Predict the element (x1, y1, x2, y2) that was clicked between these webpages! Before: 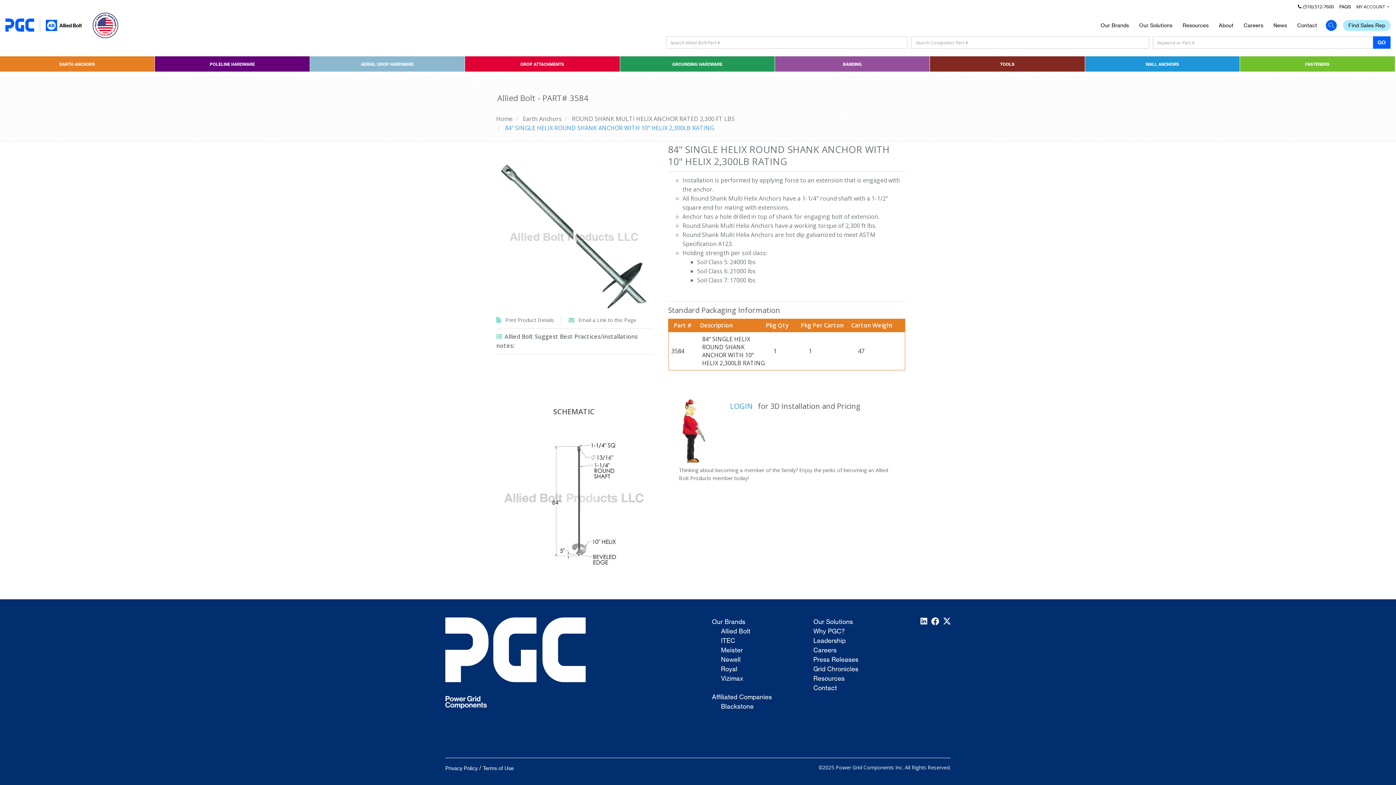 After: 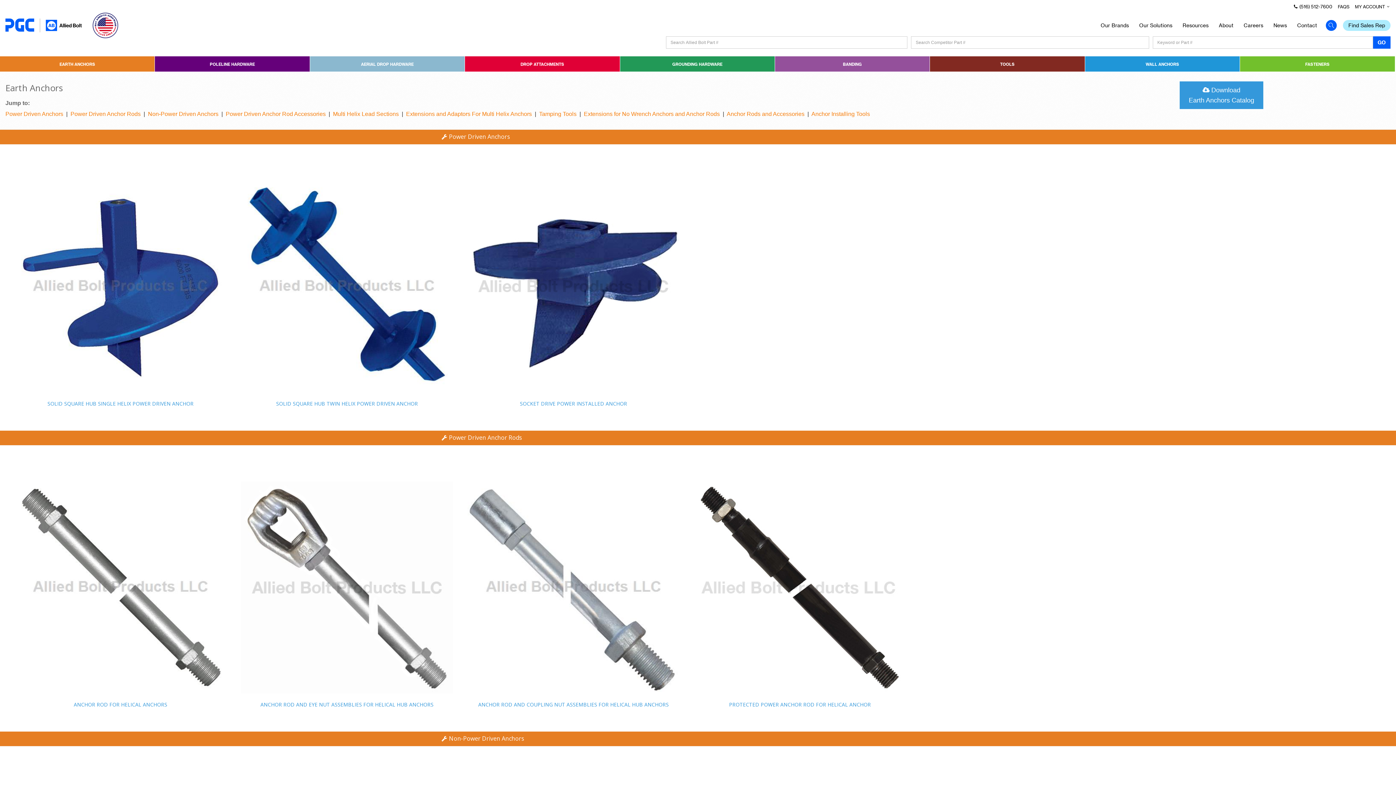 Action: bbox: (522, 114, 561, 122) label: Earth Anchors